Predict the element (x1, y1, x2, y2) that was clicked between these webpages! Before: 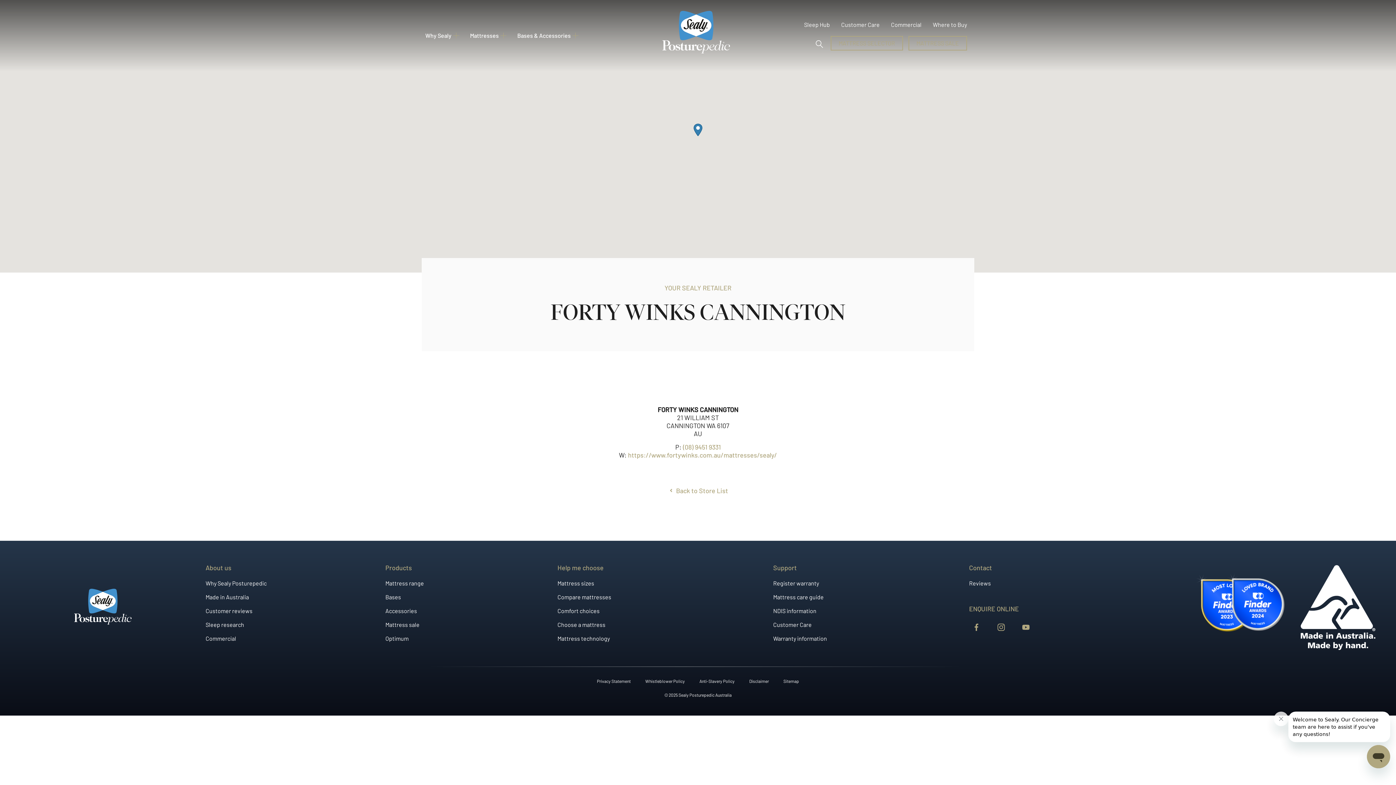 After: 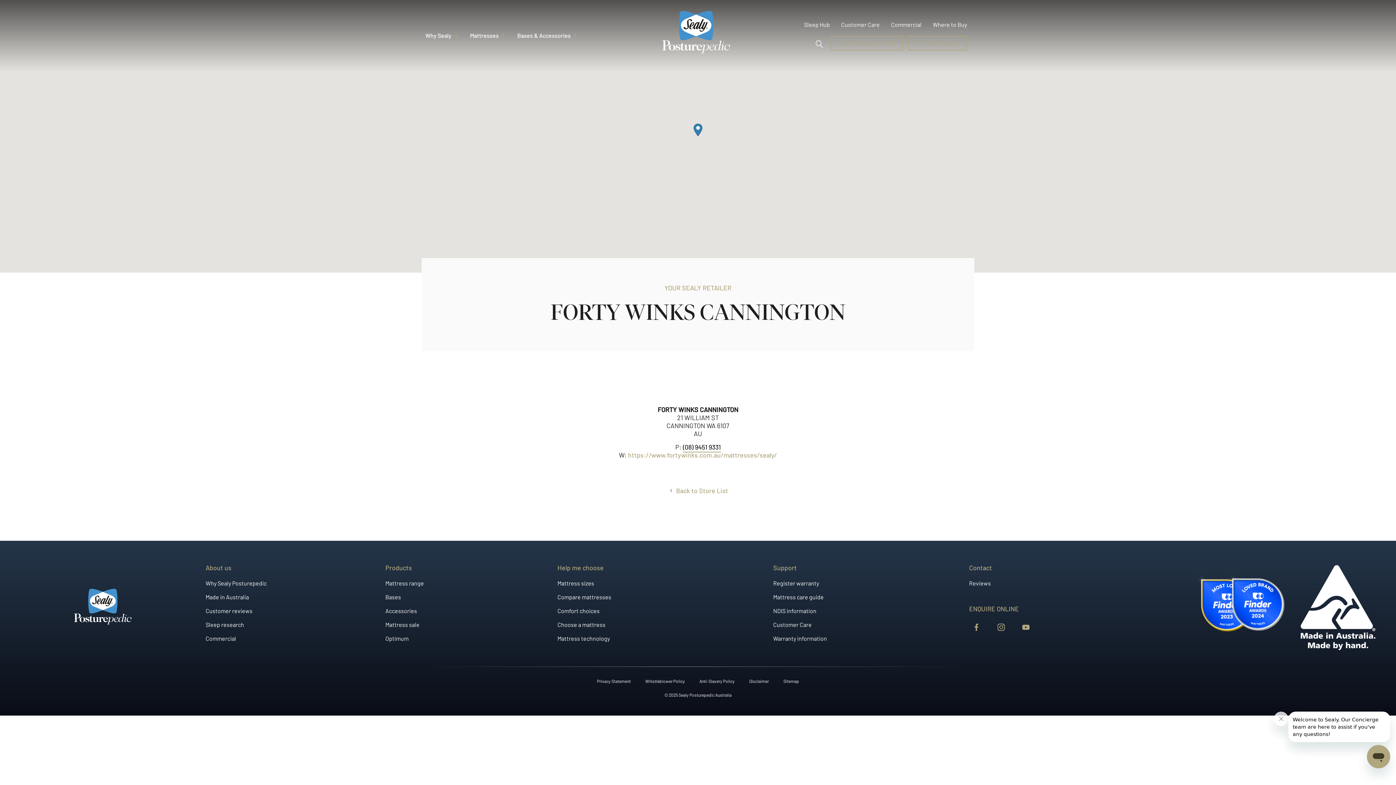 Action: bbox: (683, 443, 720, 451) label: (08) 9451 9331